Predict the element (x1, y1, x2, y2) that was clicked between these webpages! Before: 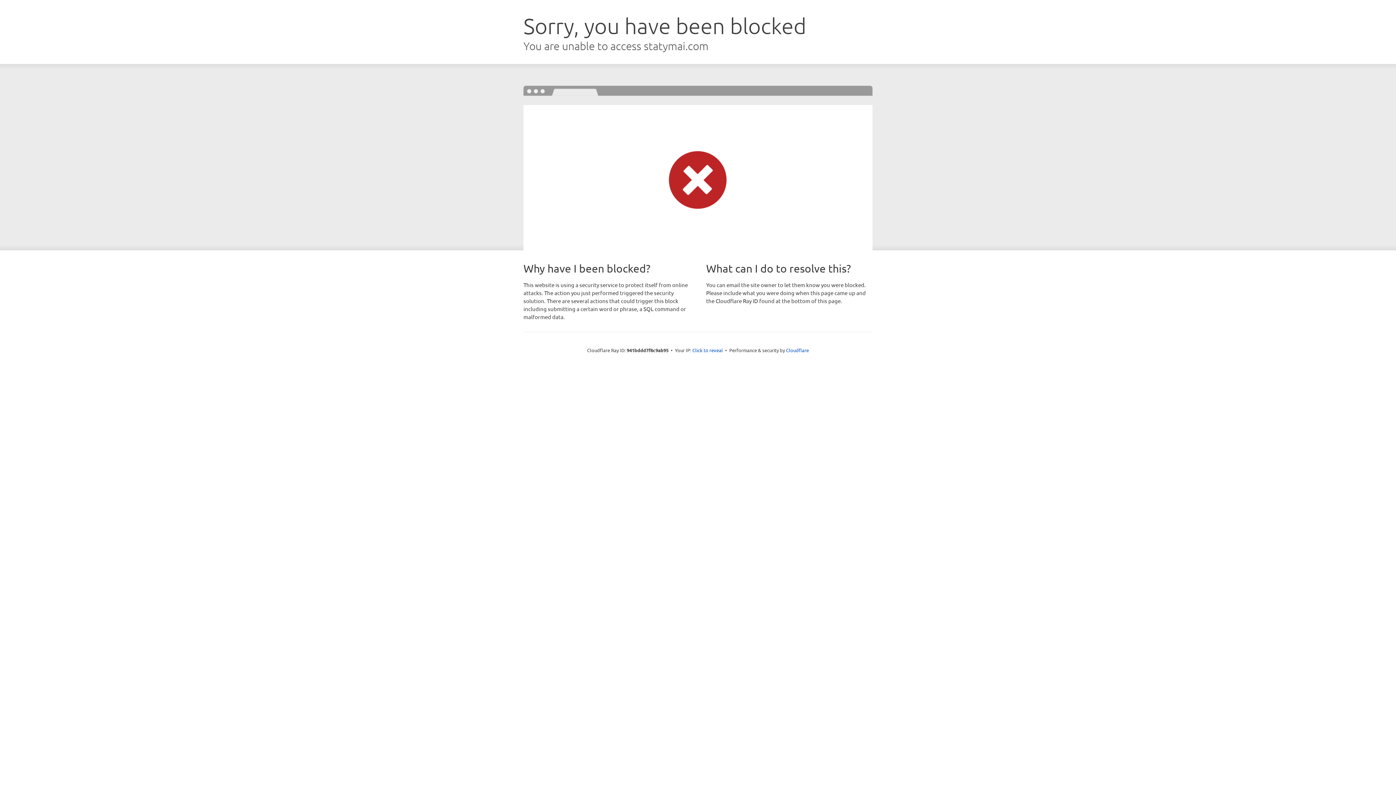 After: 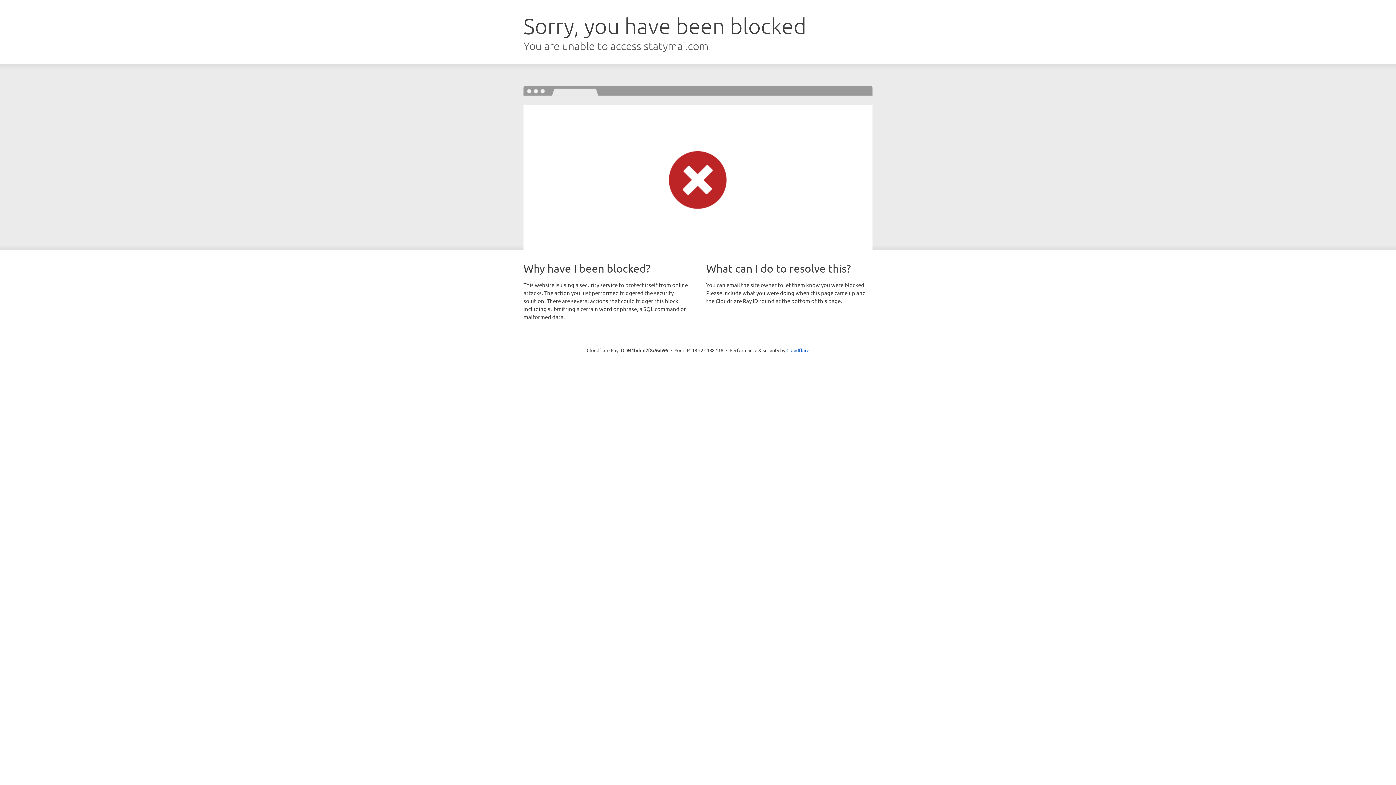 Action: label: Click to reveal bbox: (692, 346, 723, 353)